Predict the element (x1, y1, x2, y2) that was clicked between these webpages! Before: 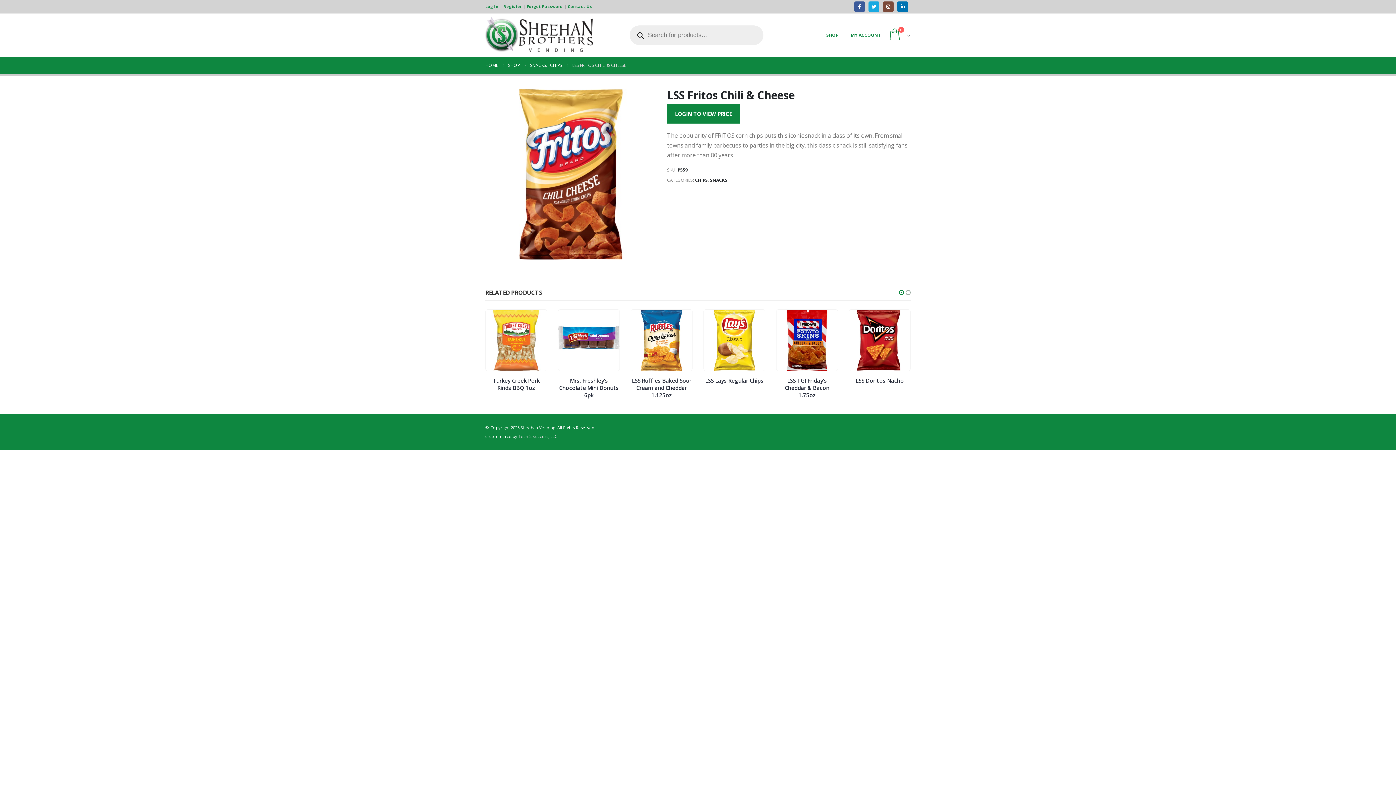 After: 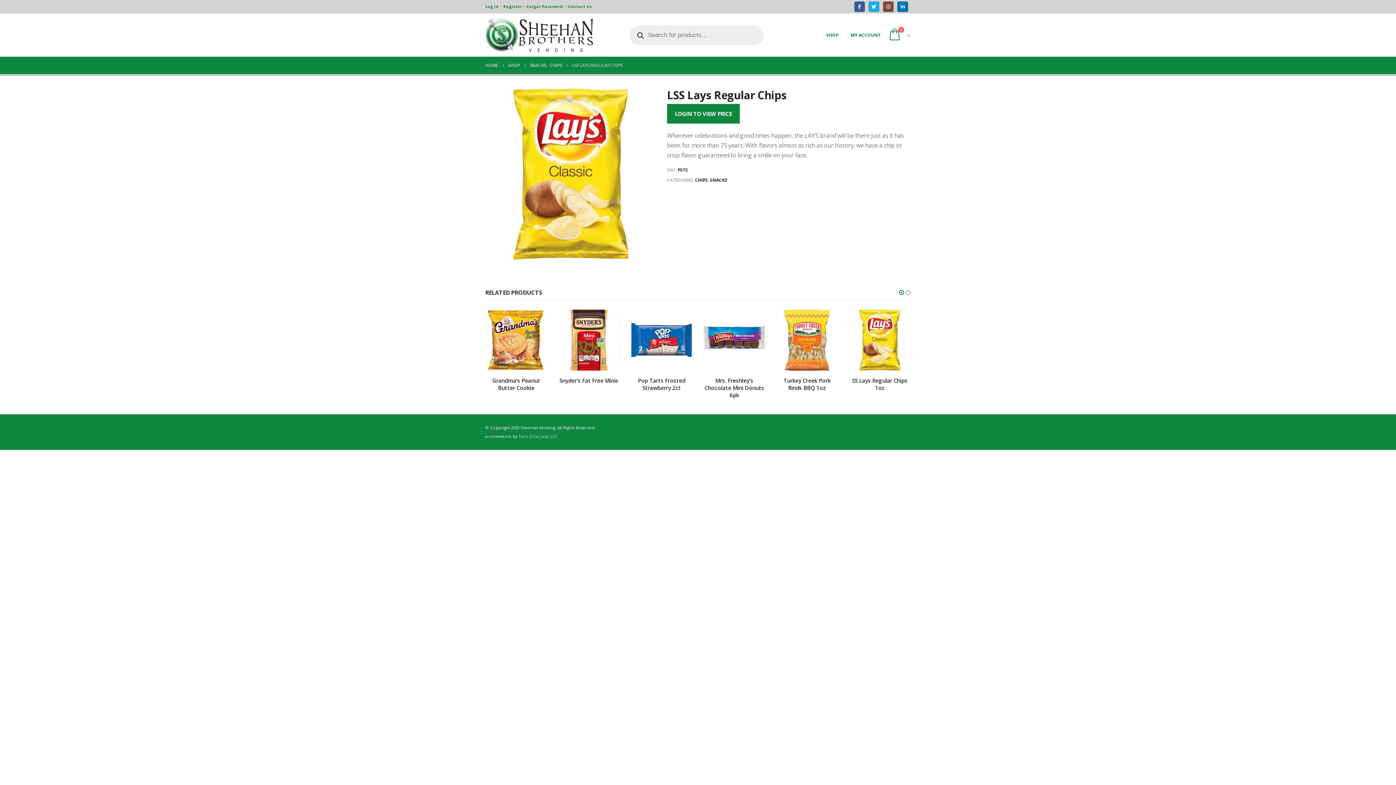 Action: label: LSS Lays Regular Chips bbox: (849, 377, 910, 384)